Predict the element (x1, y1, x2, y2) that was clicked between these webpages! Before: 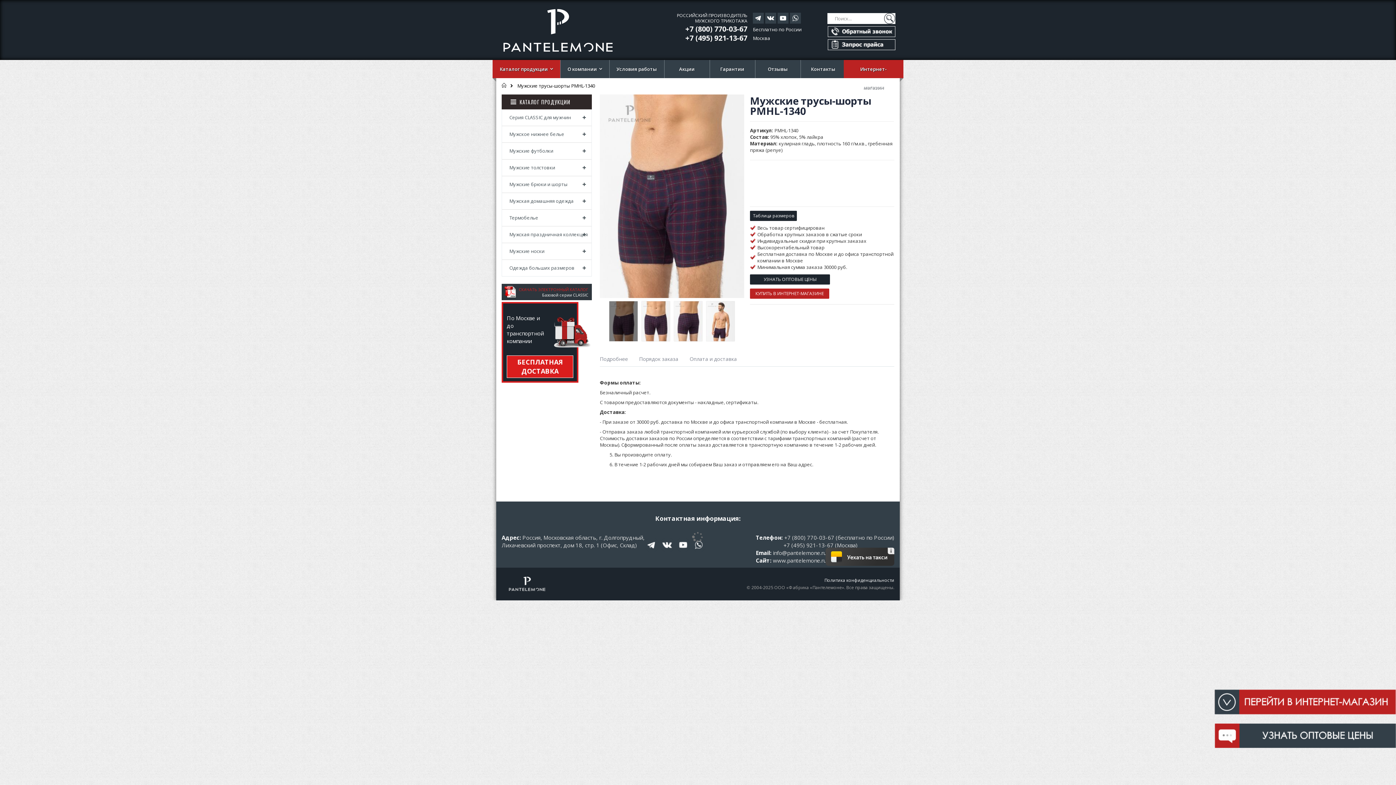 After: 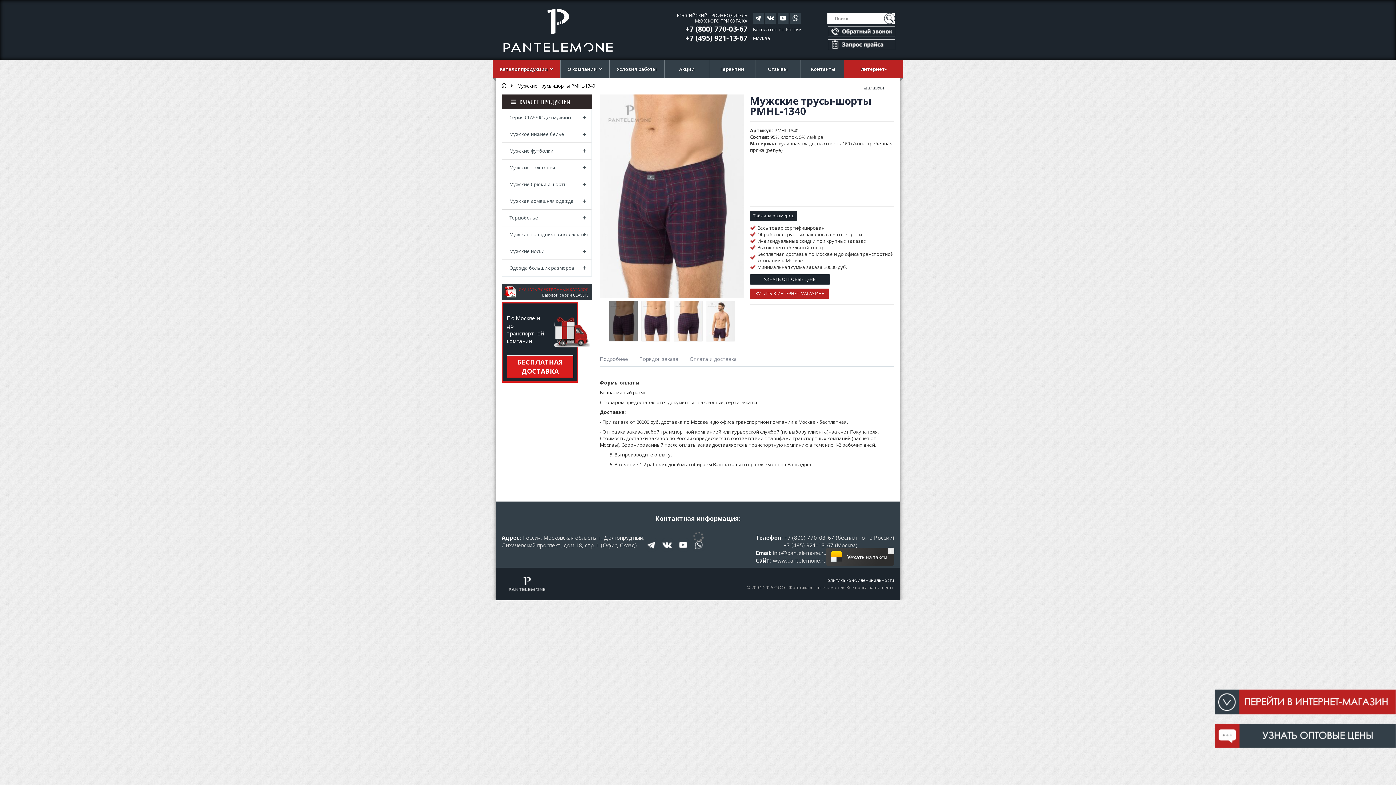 Action: bbox: (691, 547, 706, 553)